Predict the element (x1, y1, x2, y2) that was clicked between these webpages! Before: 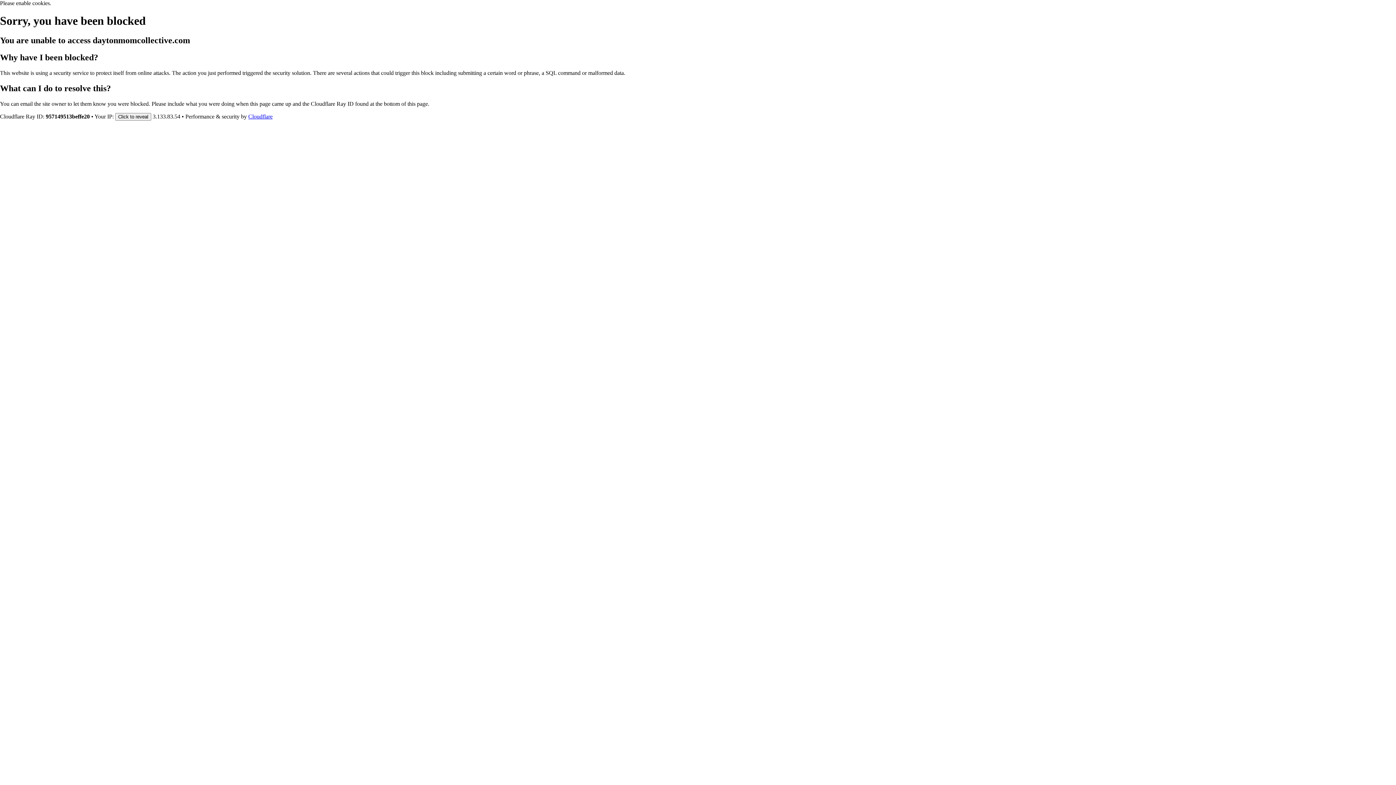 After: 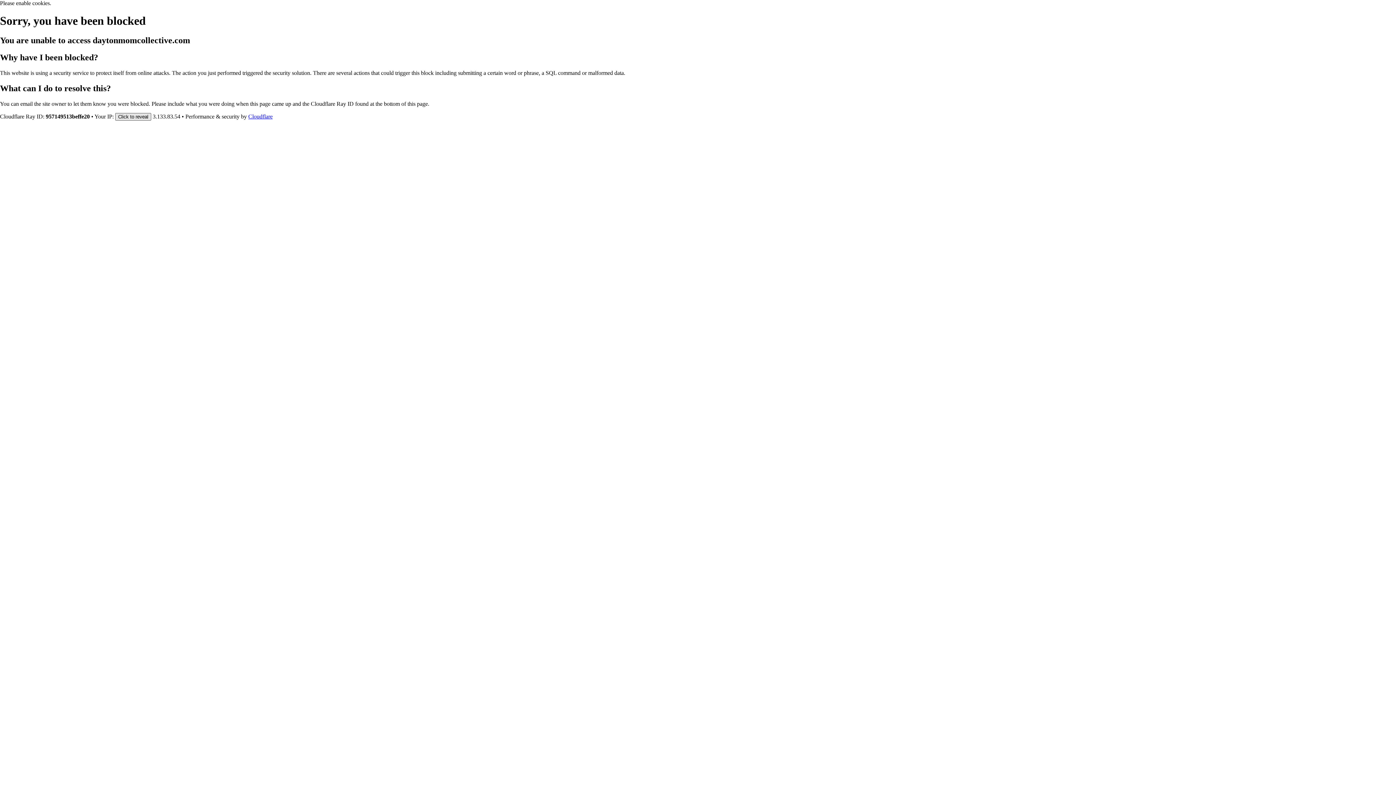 Action: label: Click to reveal bbox: (115, 112, 151, 120)